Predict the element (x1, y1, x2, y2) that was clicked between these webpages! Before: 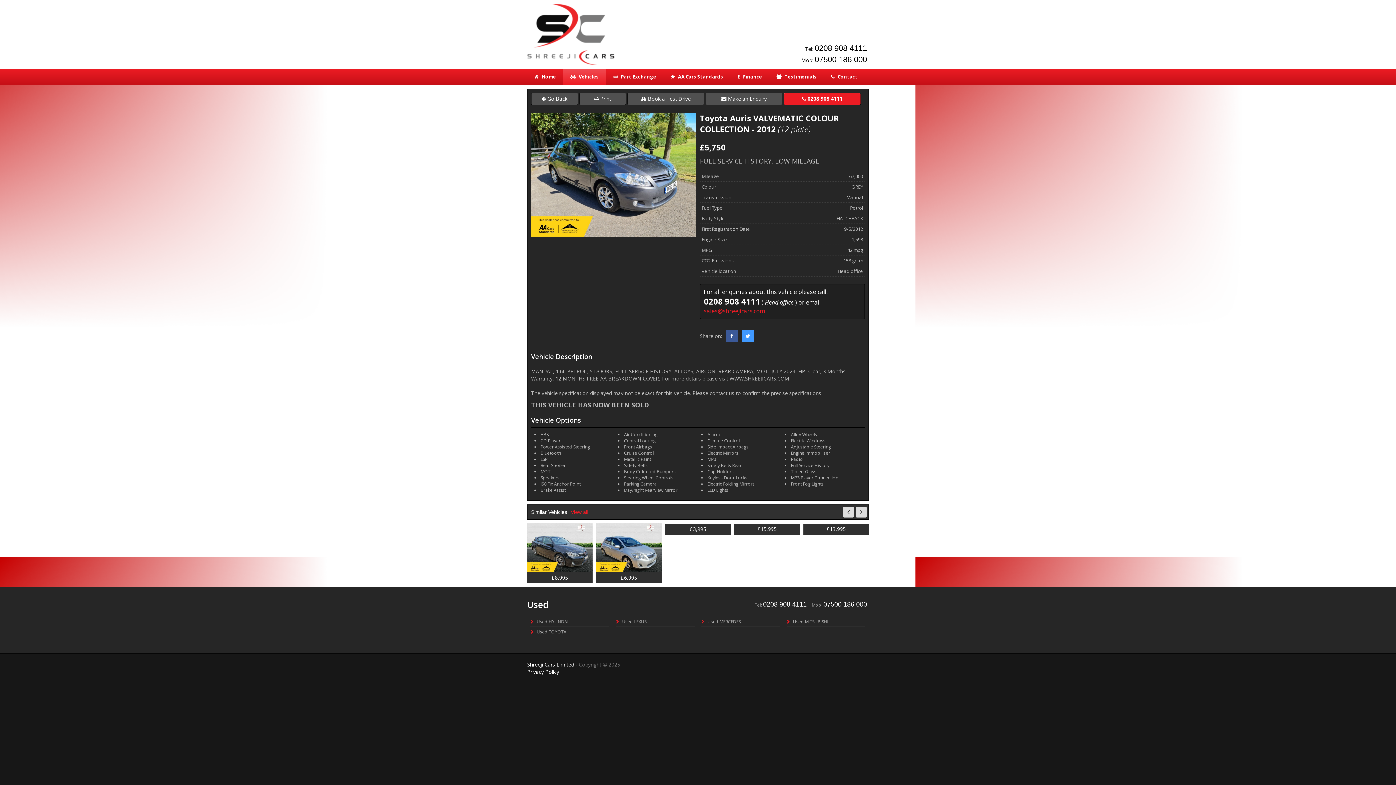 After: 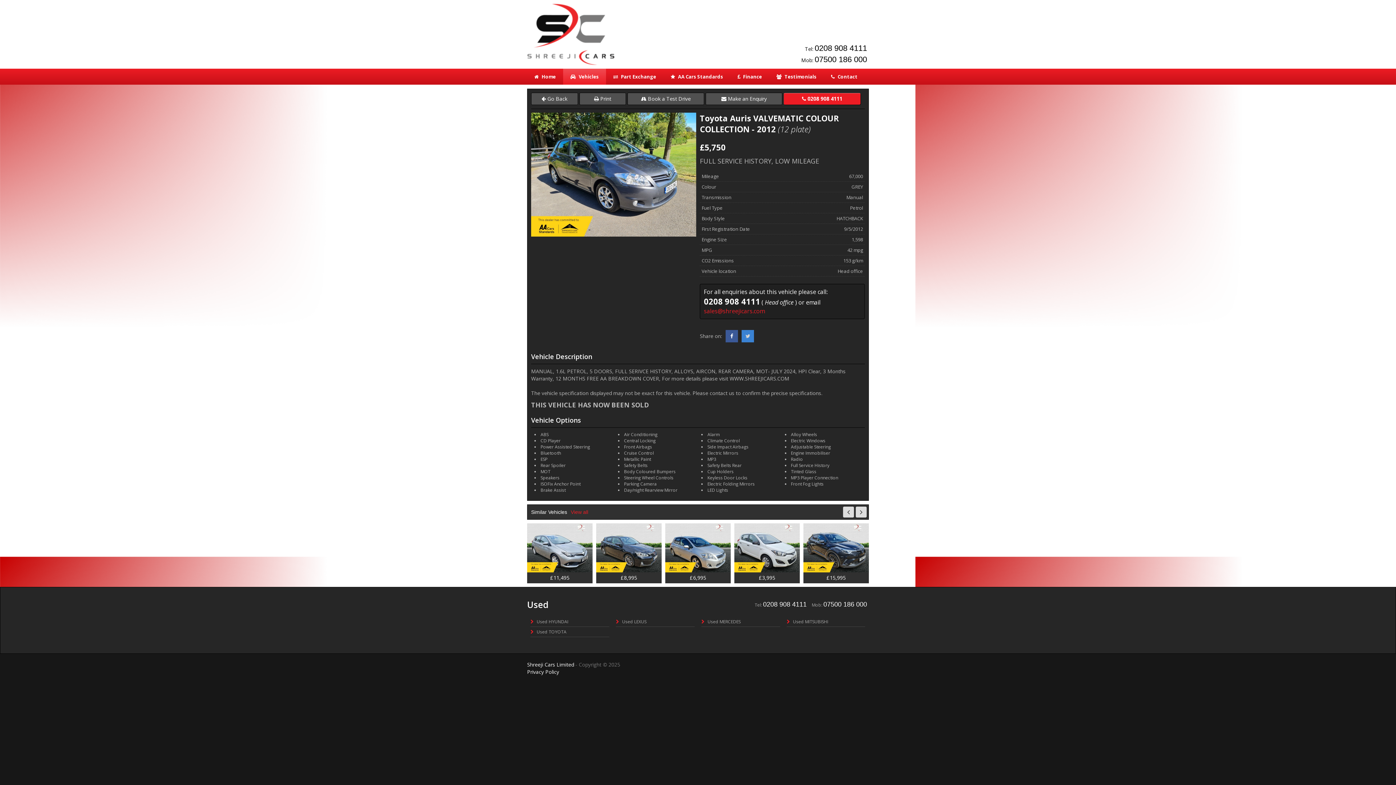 Action: bbox: (741, 330, 754, 342)